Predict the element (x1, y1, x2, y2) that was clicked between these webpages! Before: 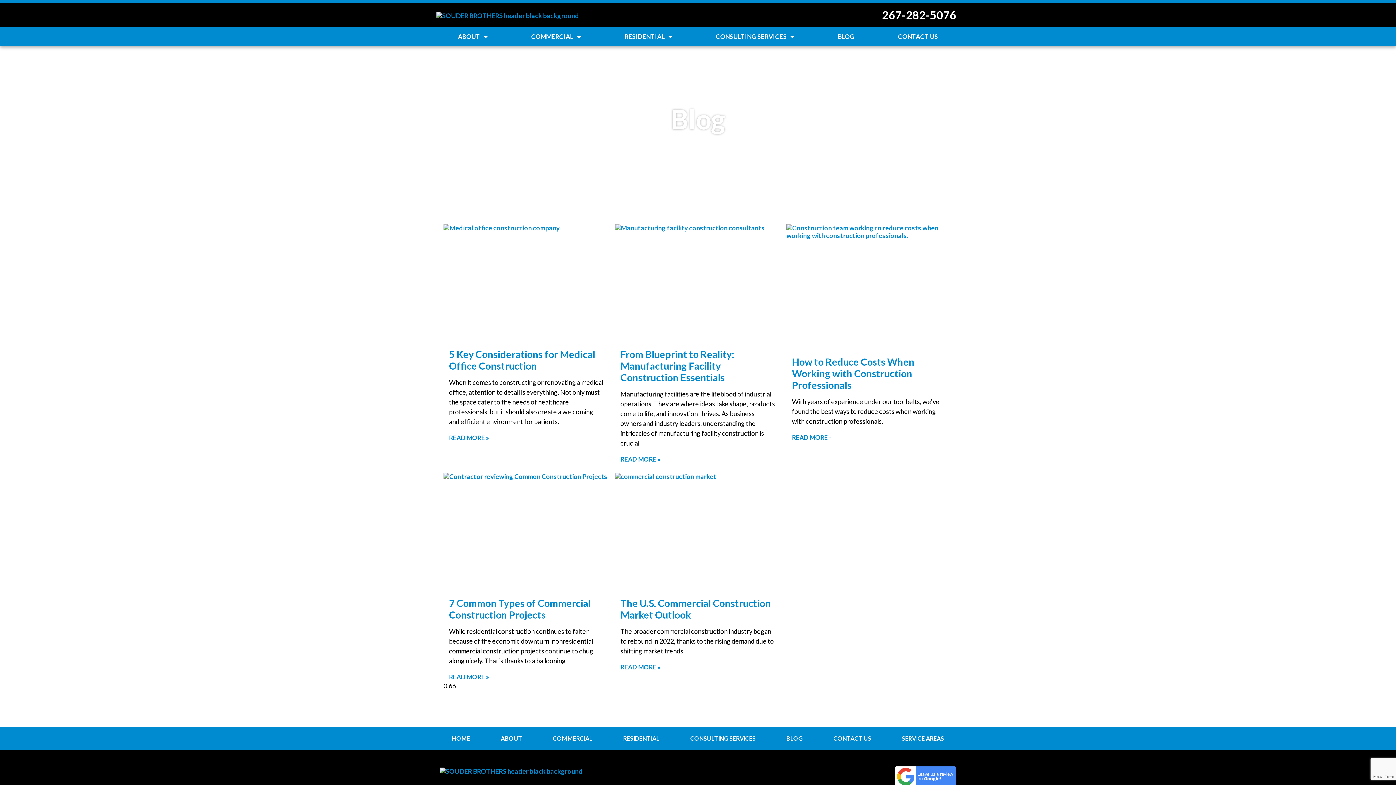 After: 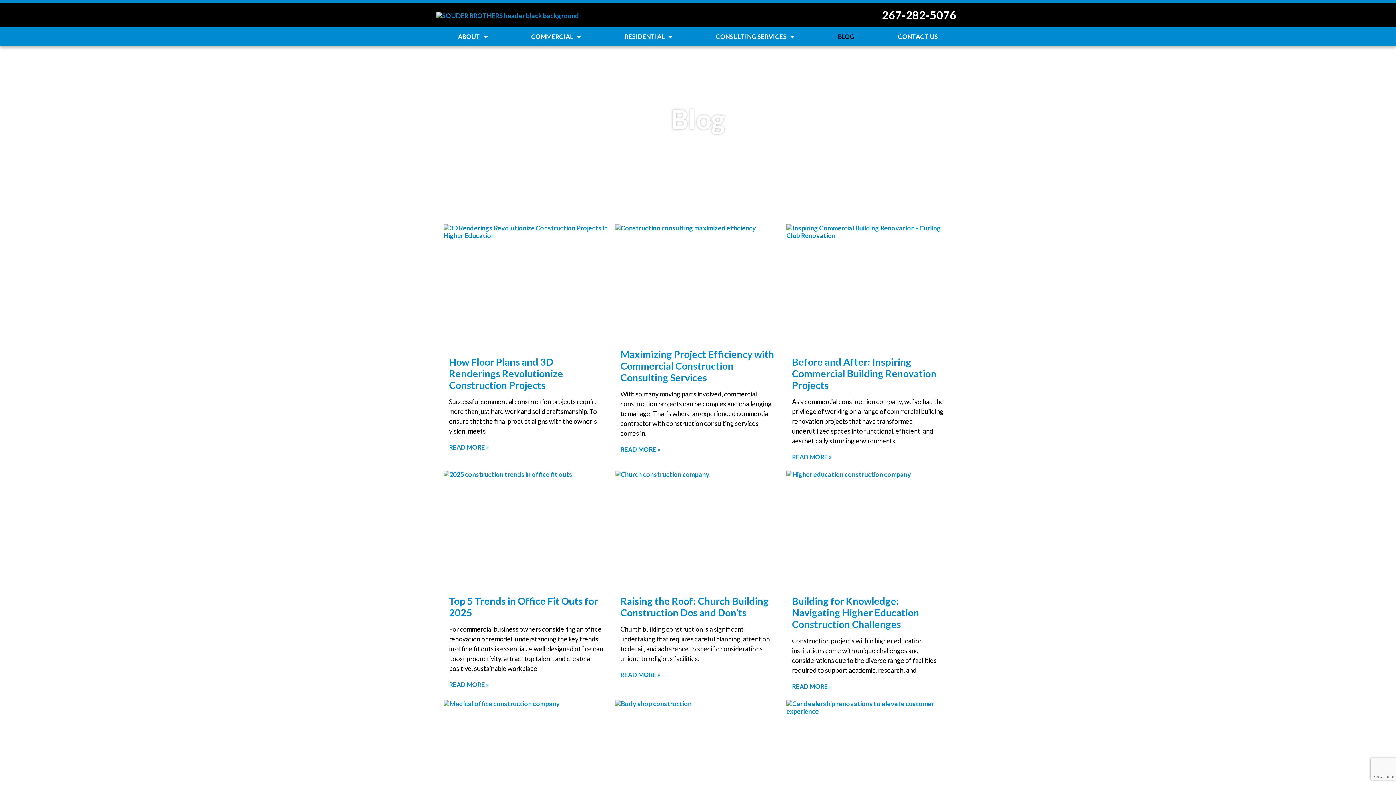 Action: label: BLOG bbox: (774, 730, 815, 746)